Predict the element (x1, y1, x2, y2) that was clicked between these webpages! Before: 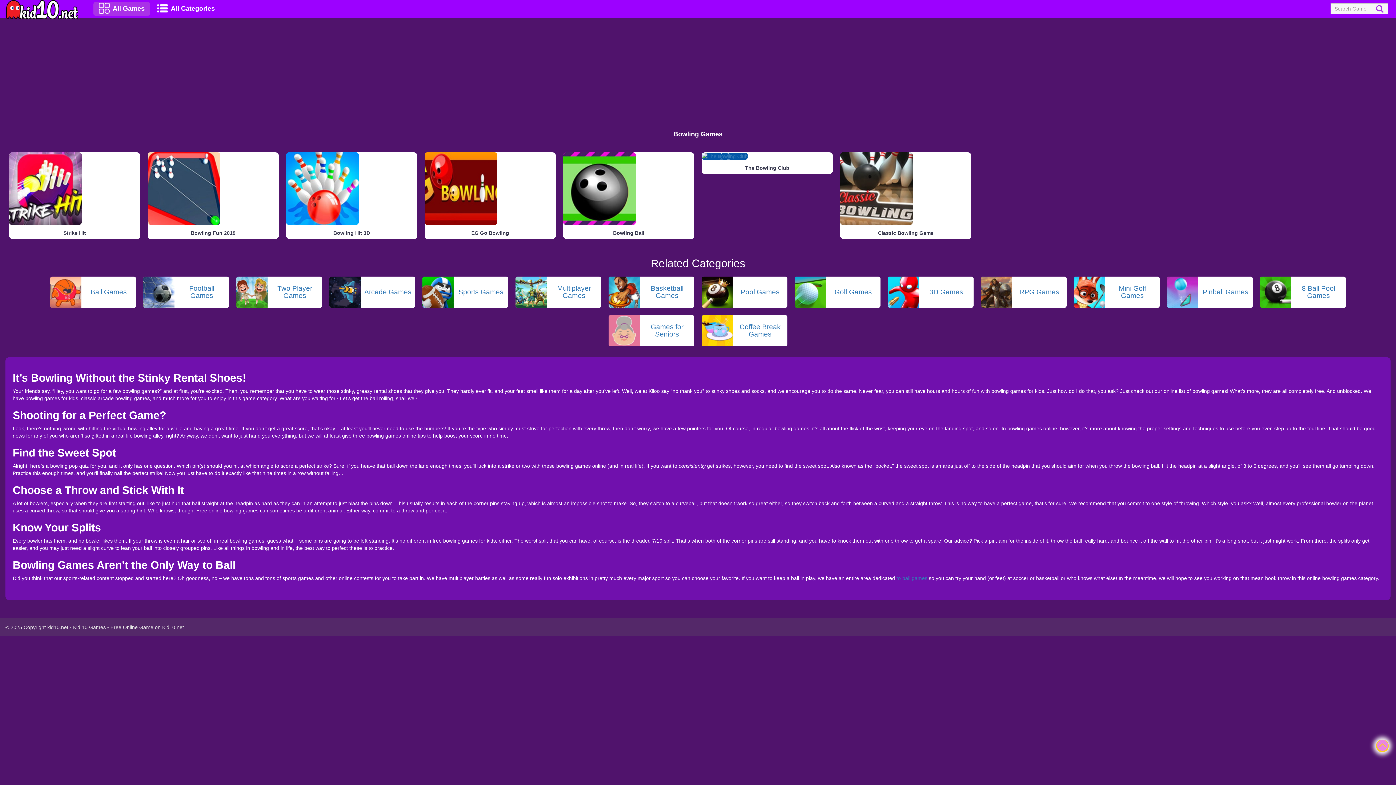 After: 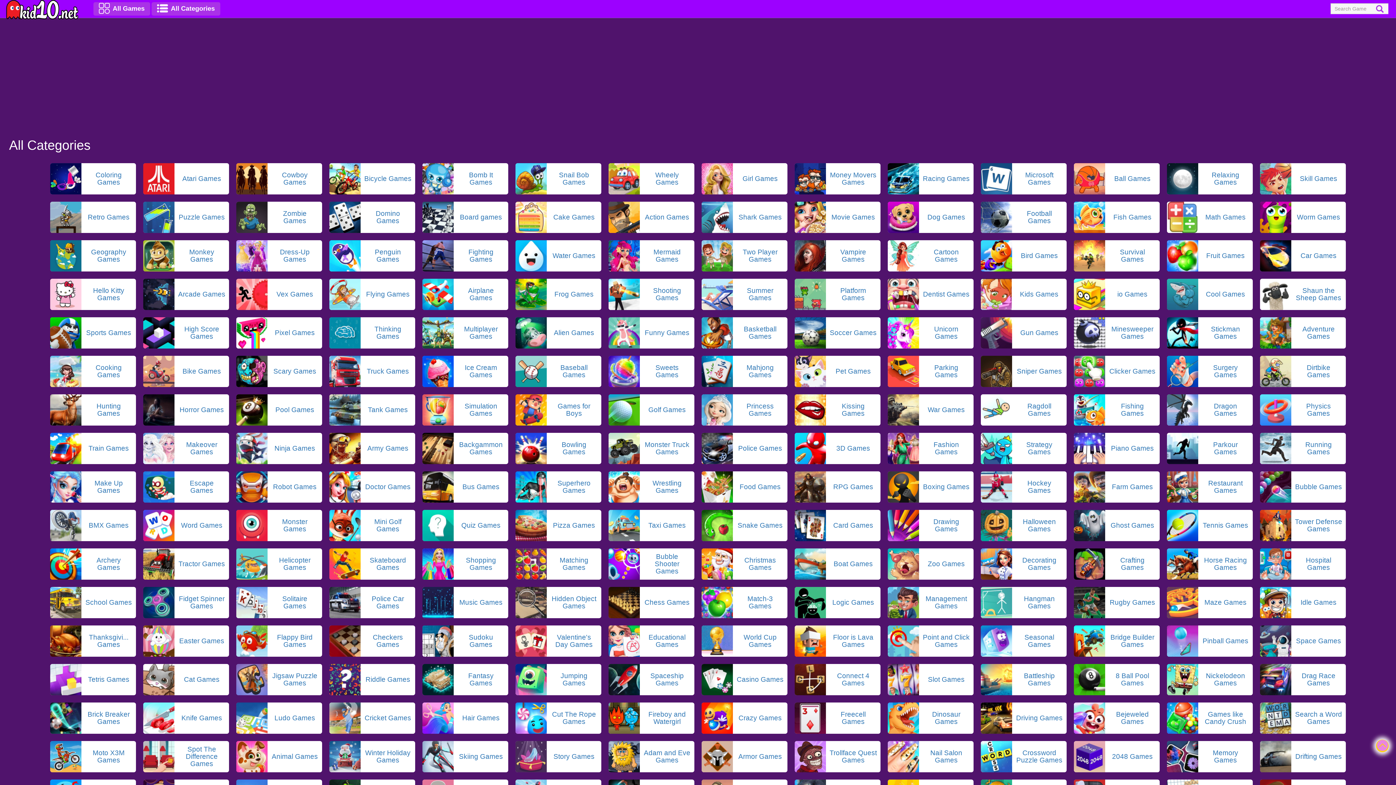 Action: bbox: (151, 2, 220, 15) label: All Categories